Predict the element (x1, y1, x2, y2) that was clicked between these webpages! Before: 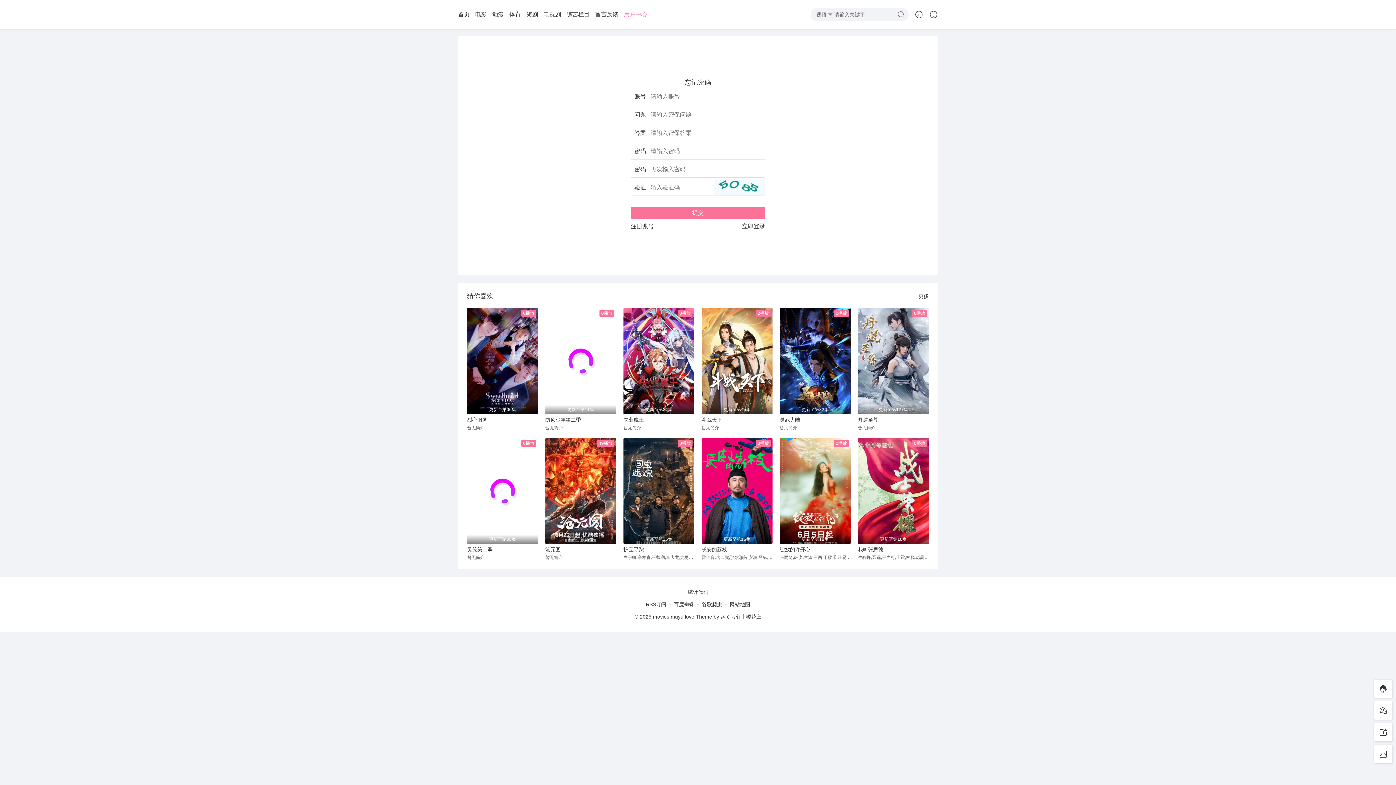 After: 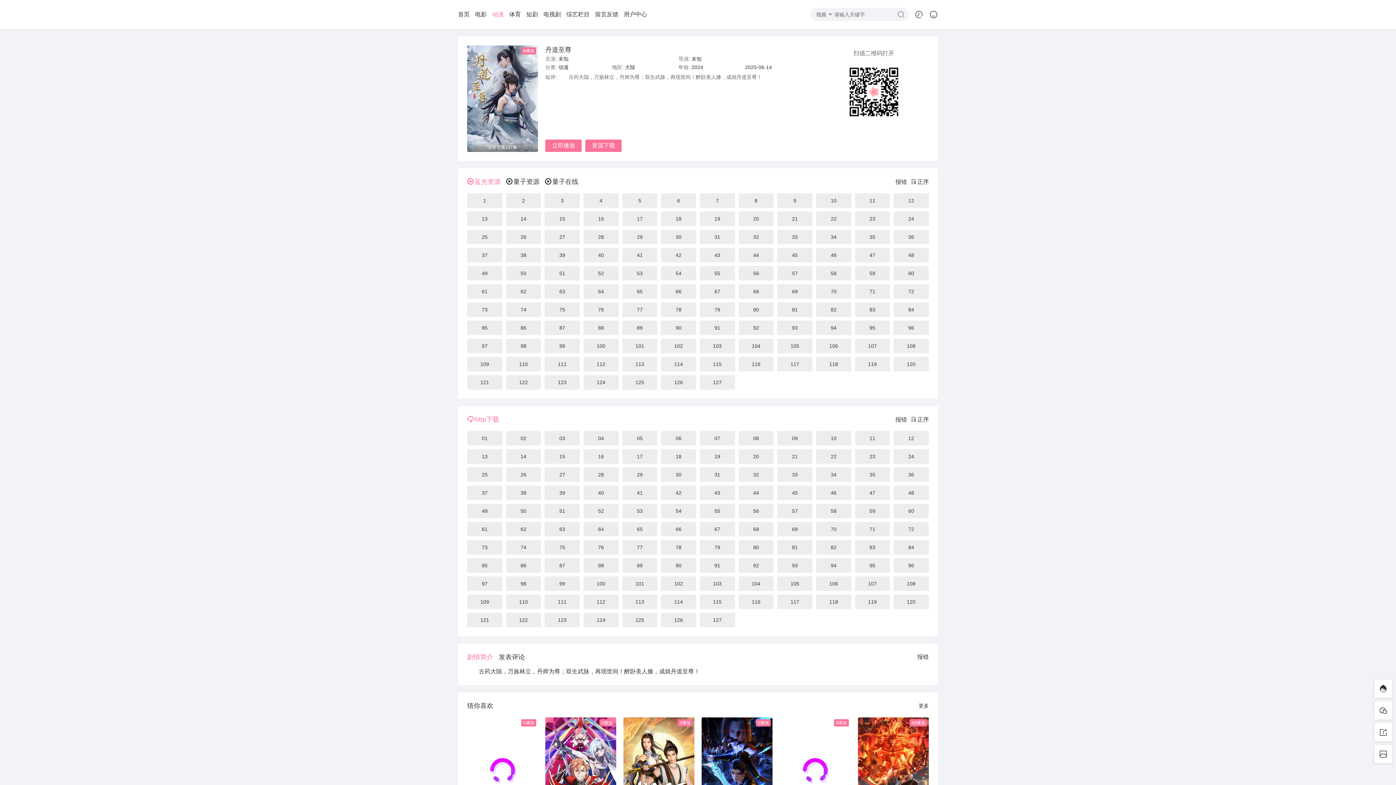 Action: bbox: (858, 308, 929, 414) label: 6播放
更新至第127集